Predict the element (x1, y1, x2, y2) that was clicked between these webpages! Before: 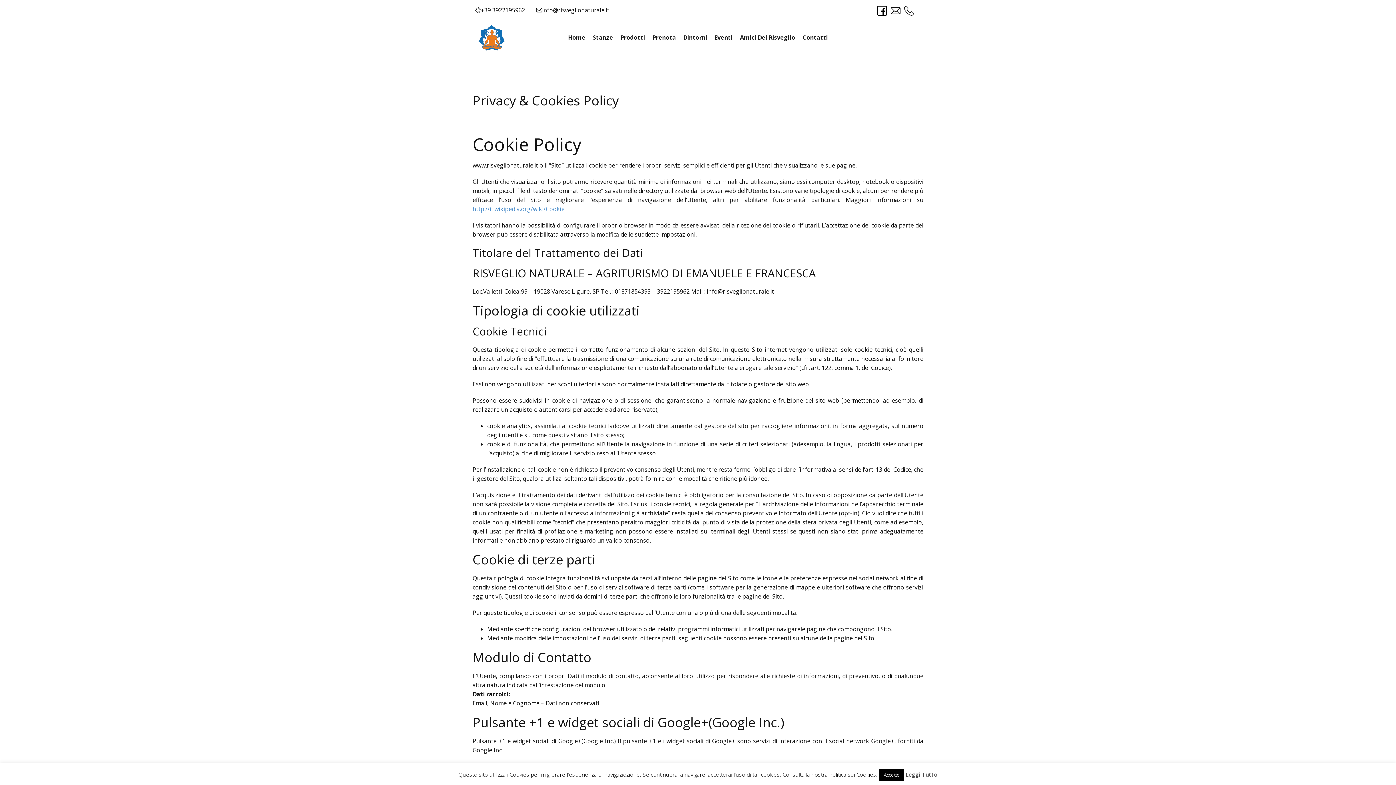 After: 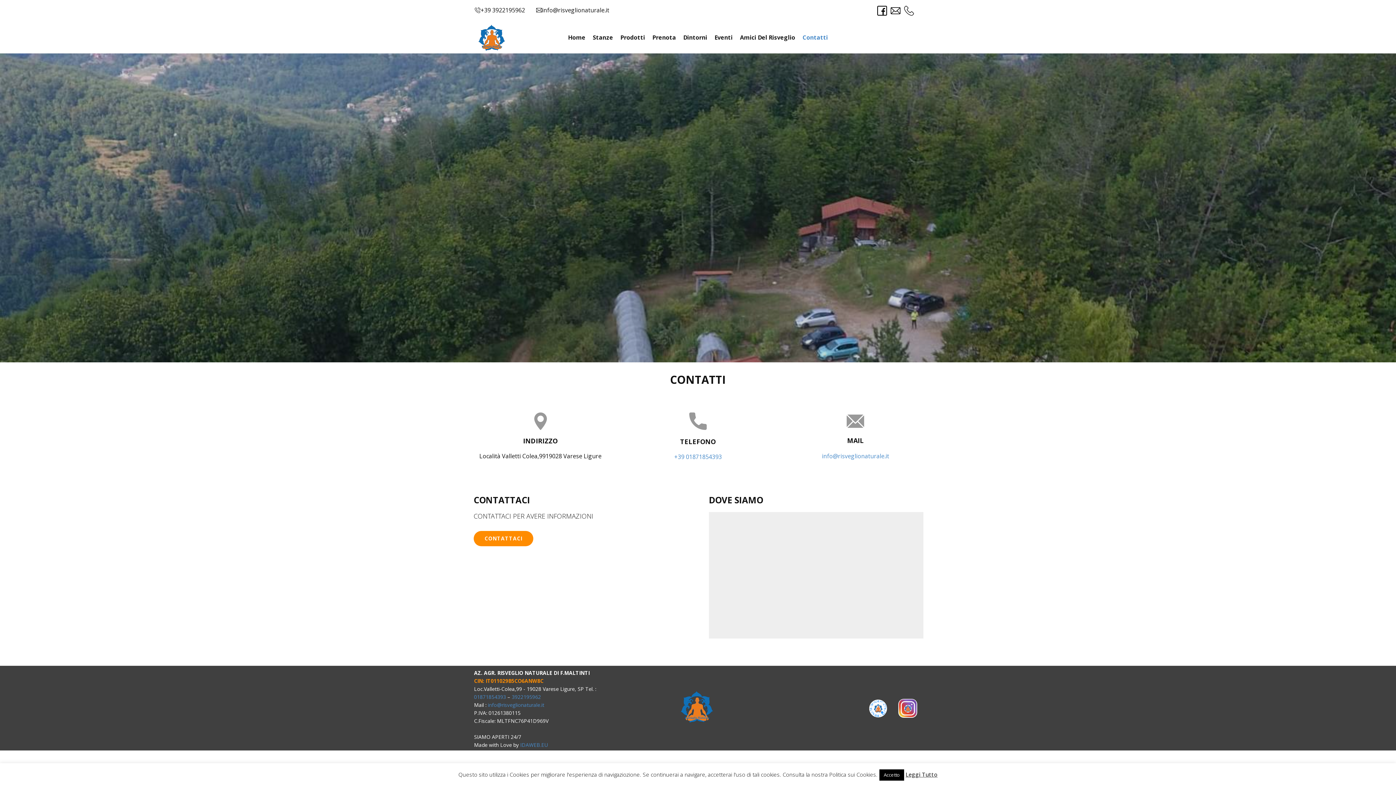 Action: label: Contatti bbox: (802, 30, 828, 44)